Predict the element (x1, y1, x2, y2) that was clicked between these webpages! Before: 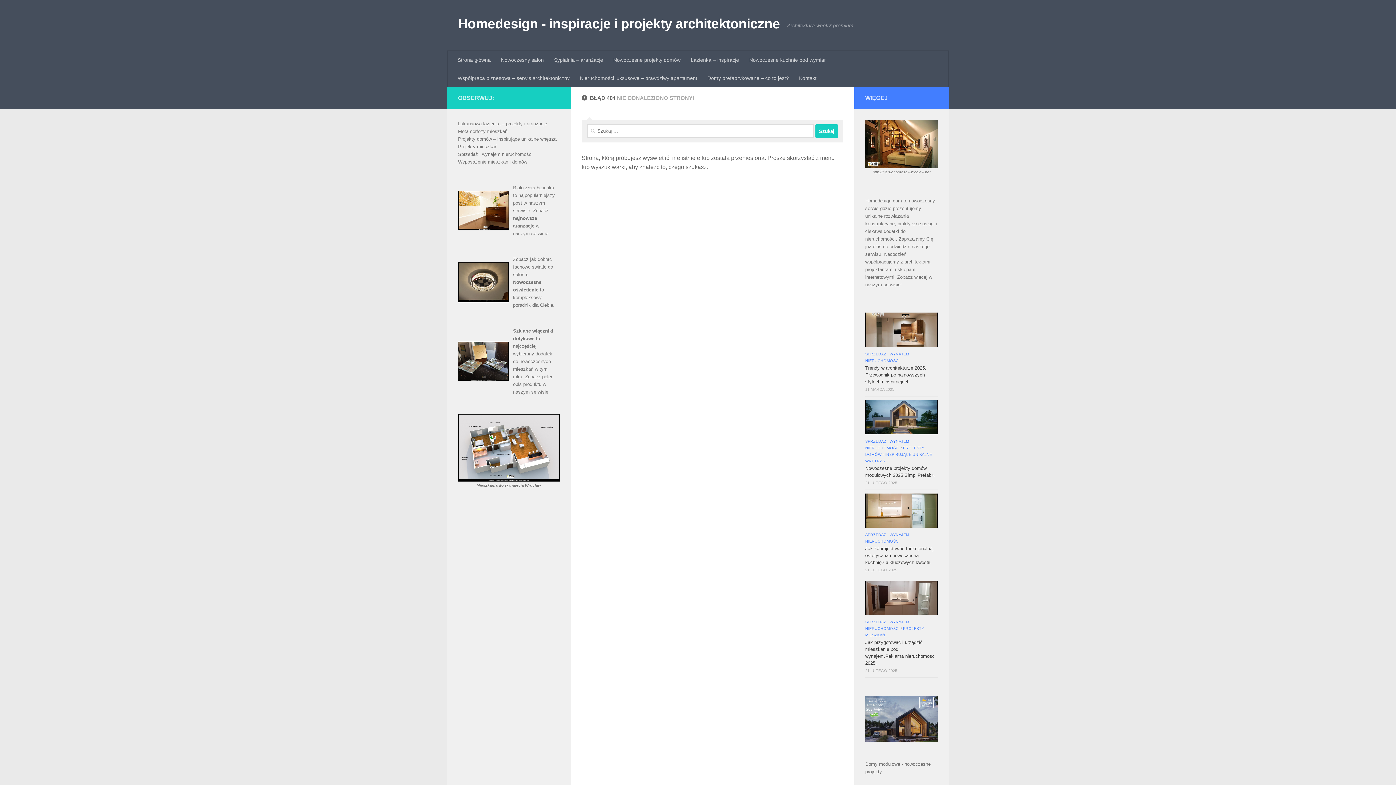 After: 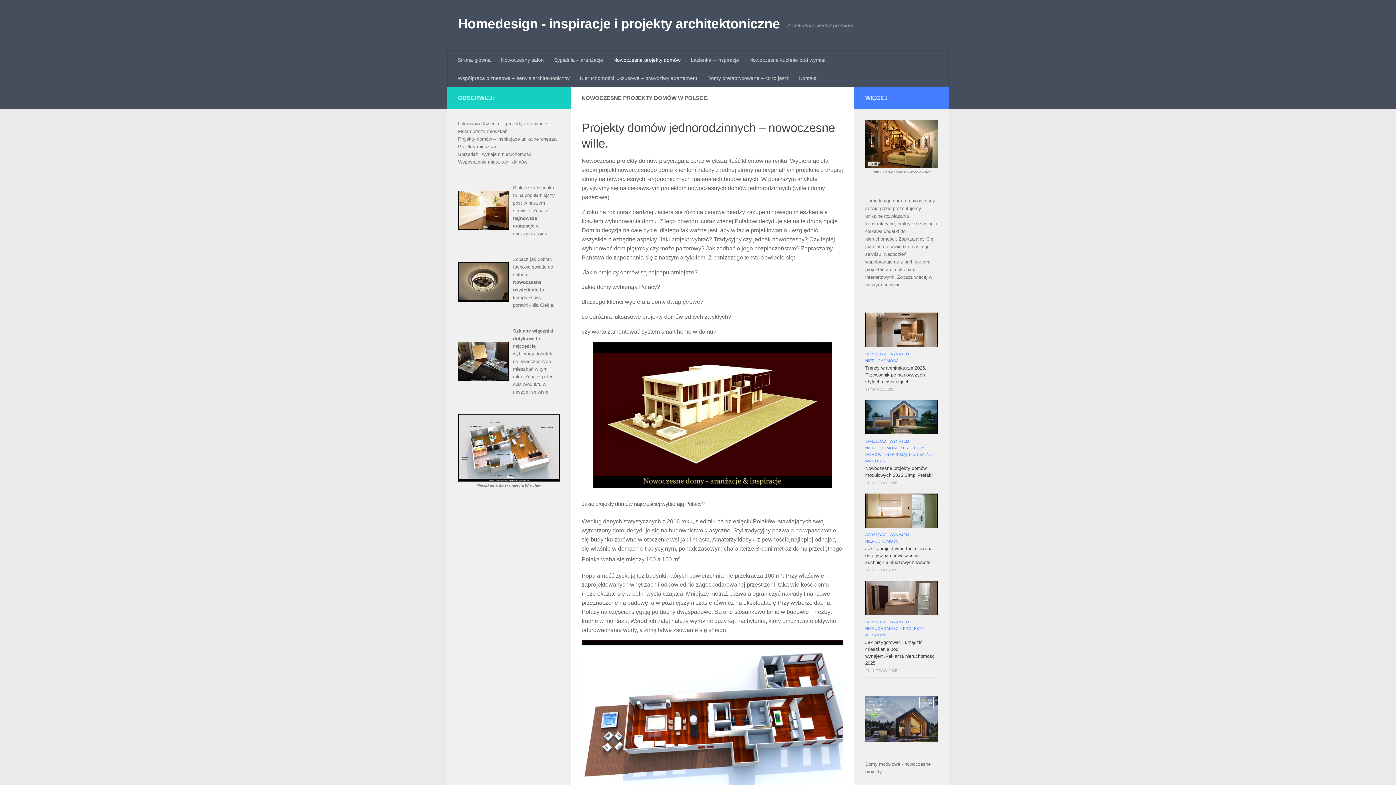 Action: label: Nowoczesne projekty domów bbox: (608, 50, 685, 69)